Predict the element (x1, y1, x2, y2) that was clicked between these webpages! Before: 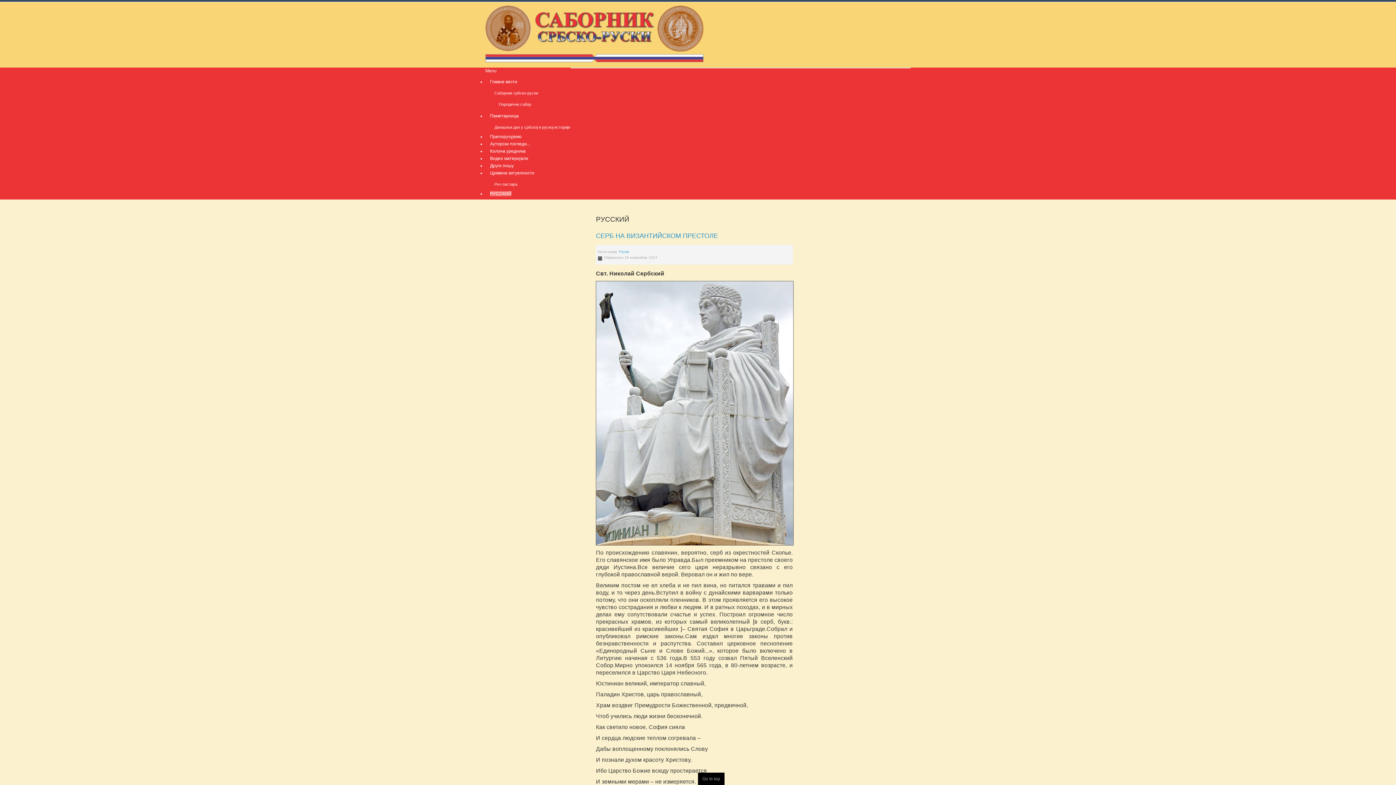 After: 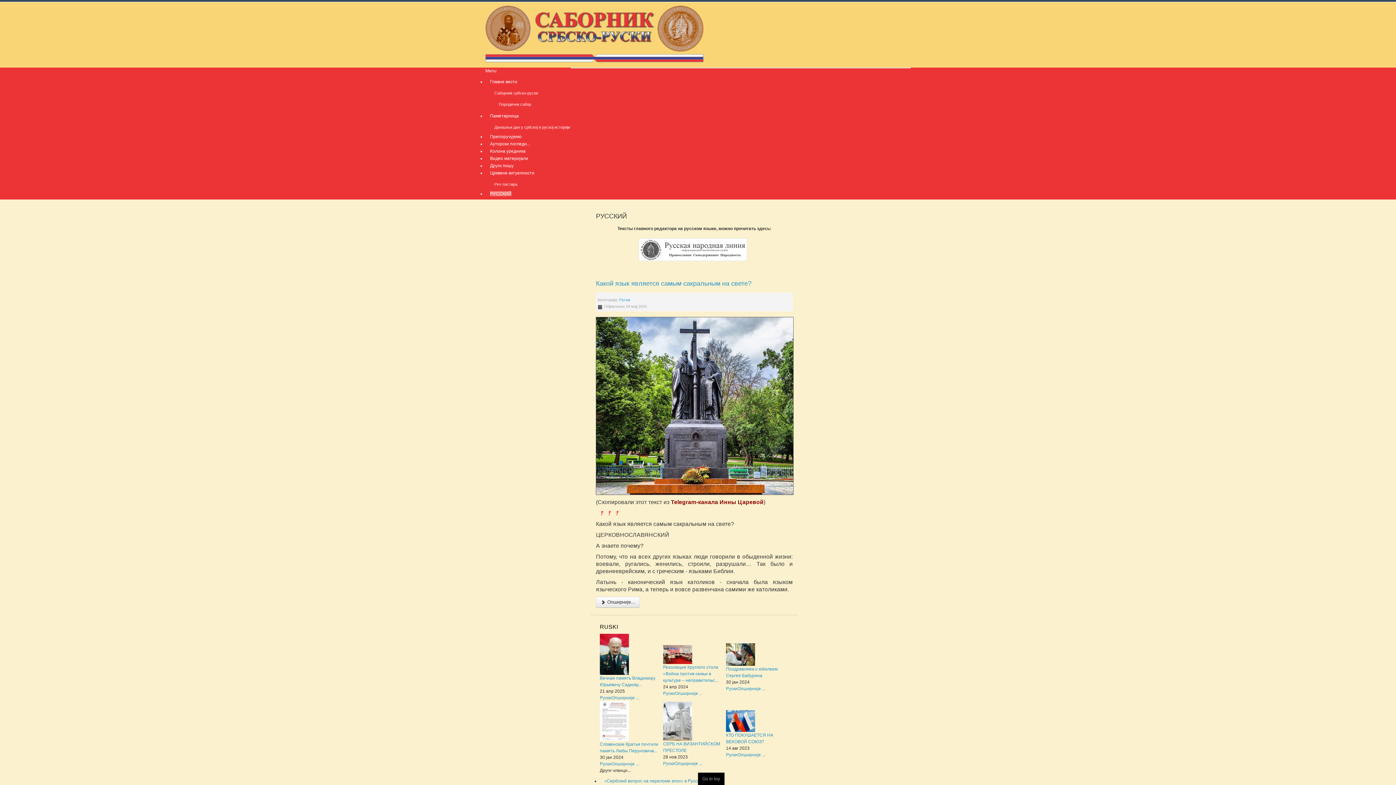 Action: label: РУССКИЙ bbox: (490, 191, 511, 196)